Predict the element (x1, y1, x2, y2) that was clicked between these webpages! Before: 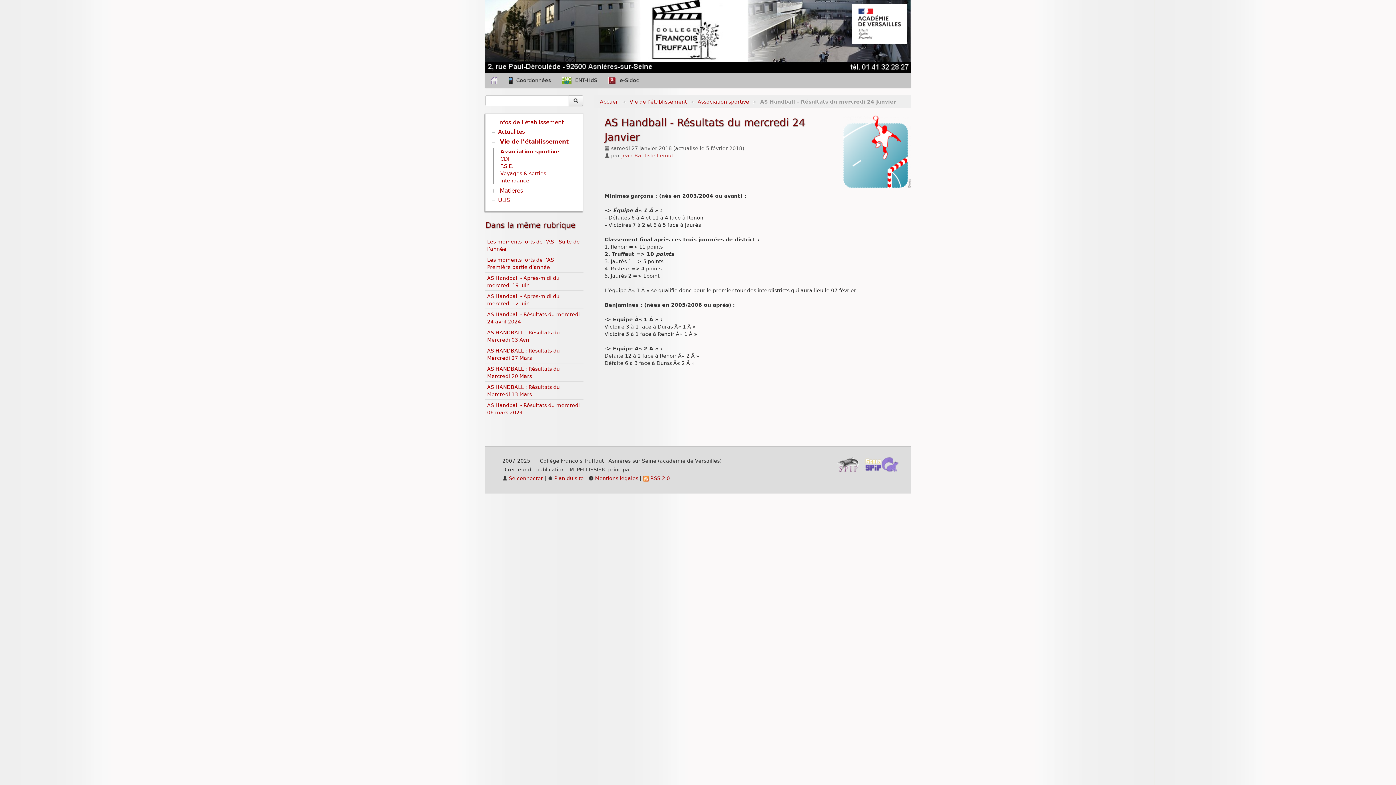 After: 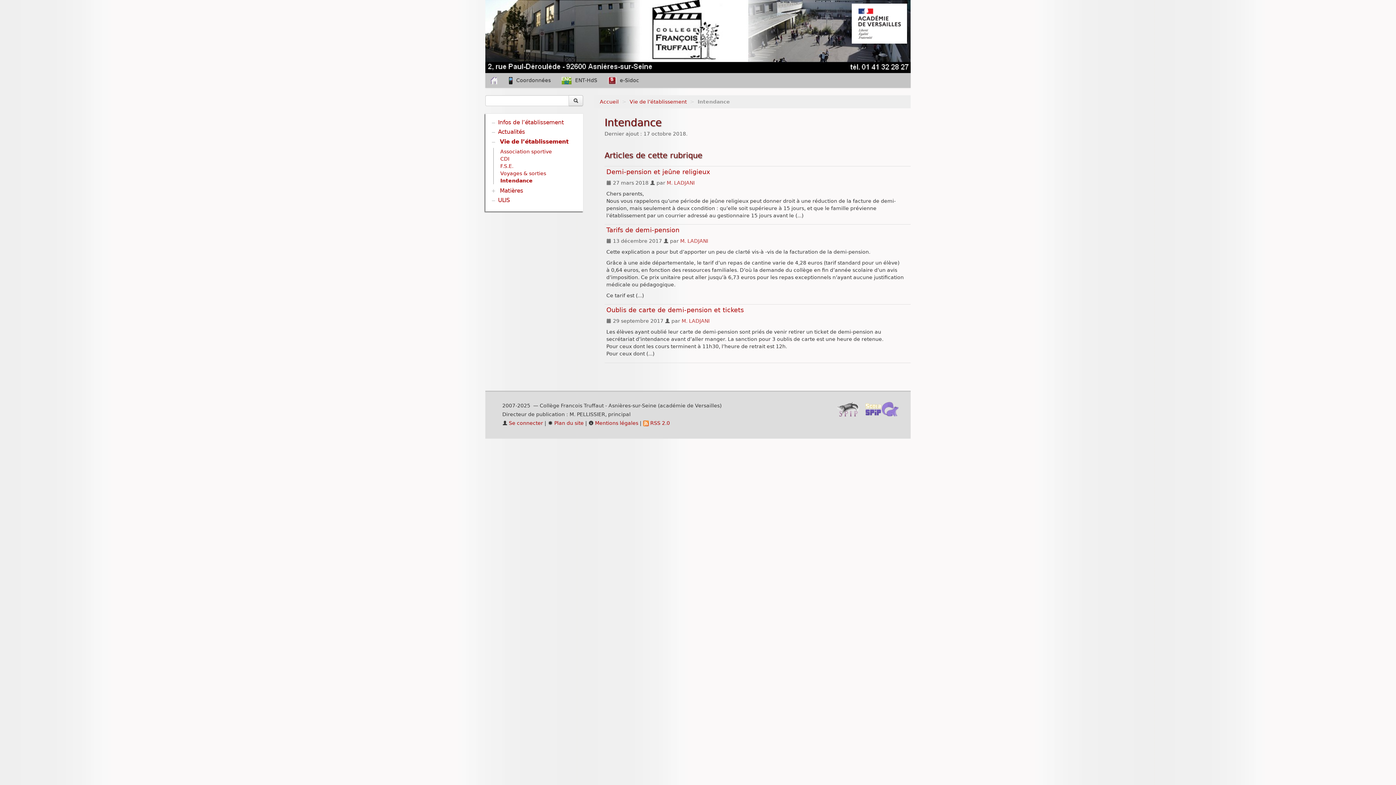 Action: bbox: (500, 177, 529, 183) label: Intendance